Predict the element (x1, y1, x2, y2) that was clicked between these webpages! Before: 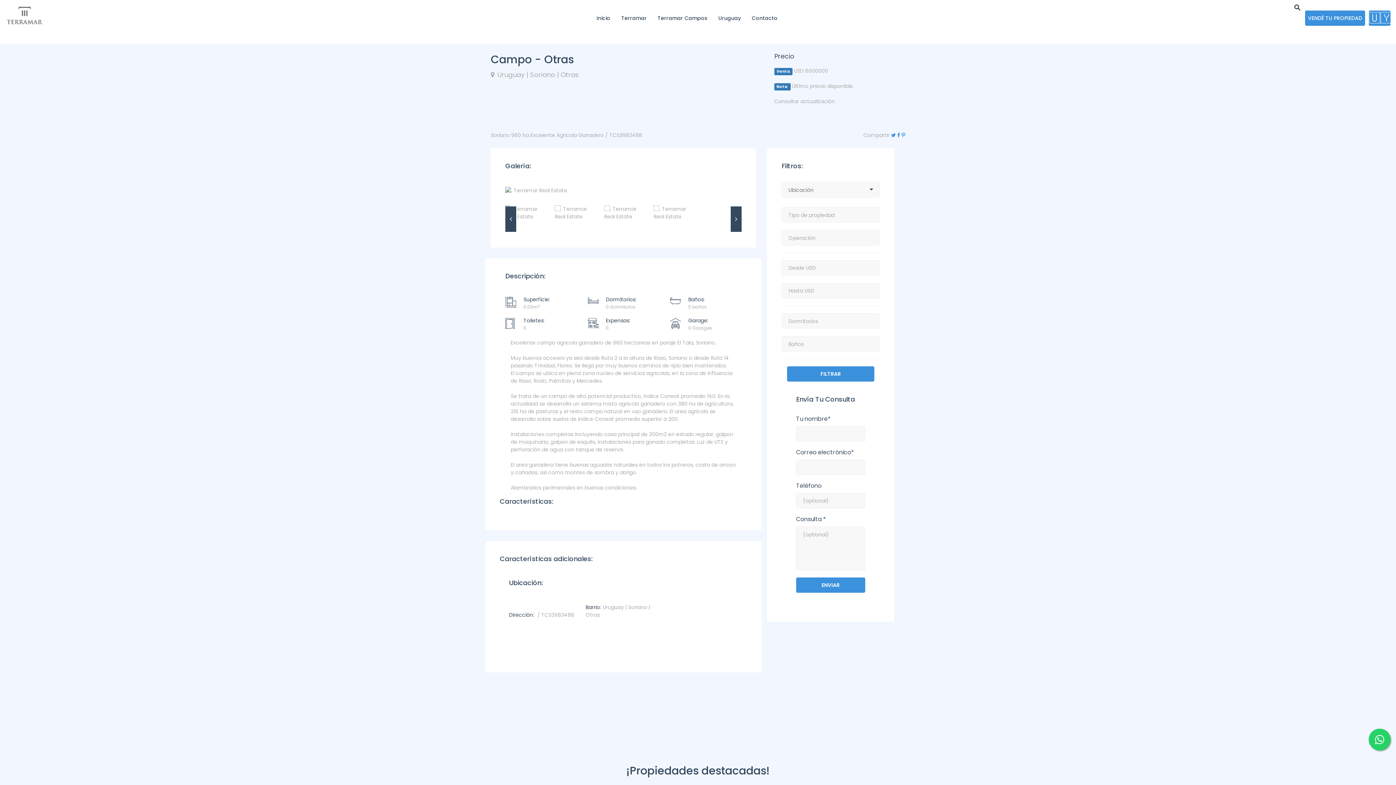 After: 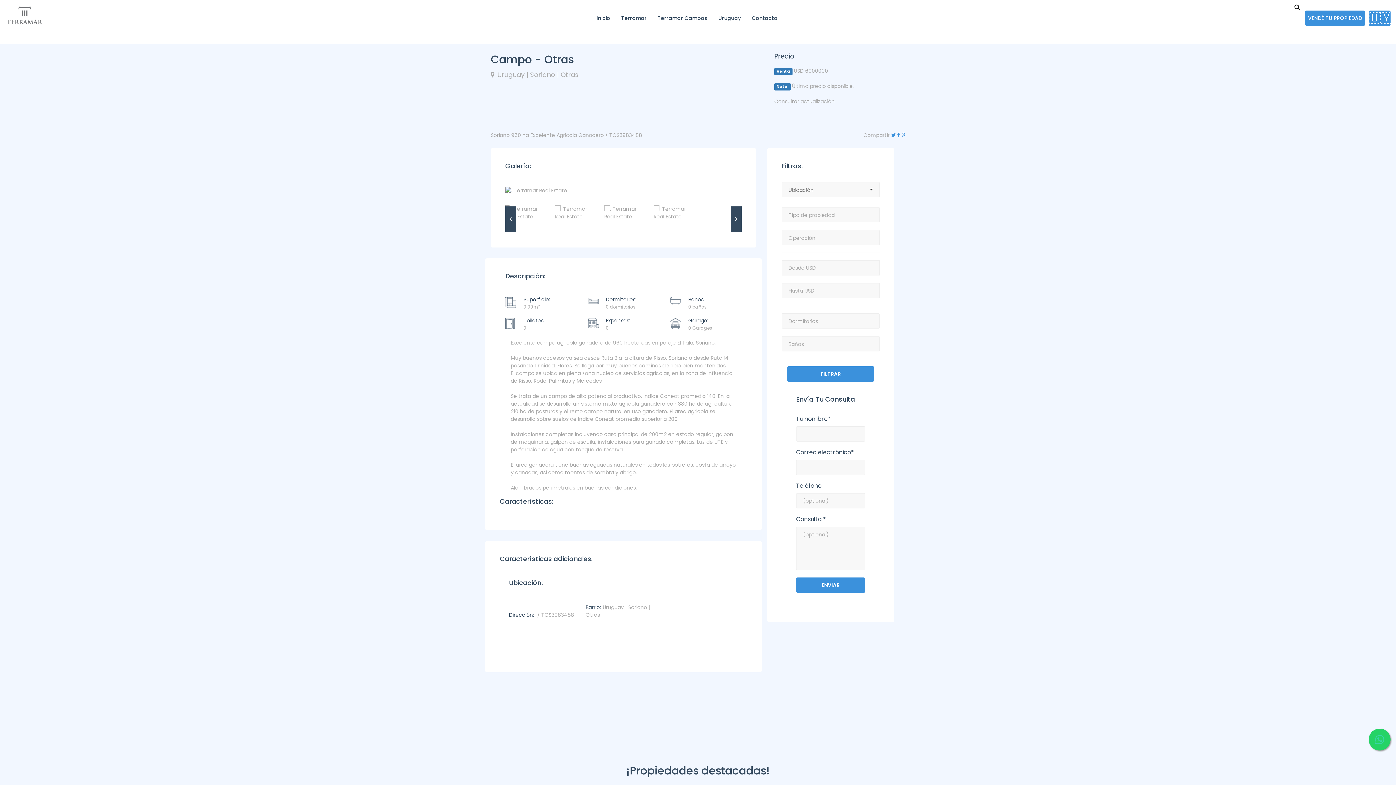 Action: bbox: (1369, 729, 1390, 750)